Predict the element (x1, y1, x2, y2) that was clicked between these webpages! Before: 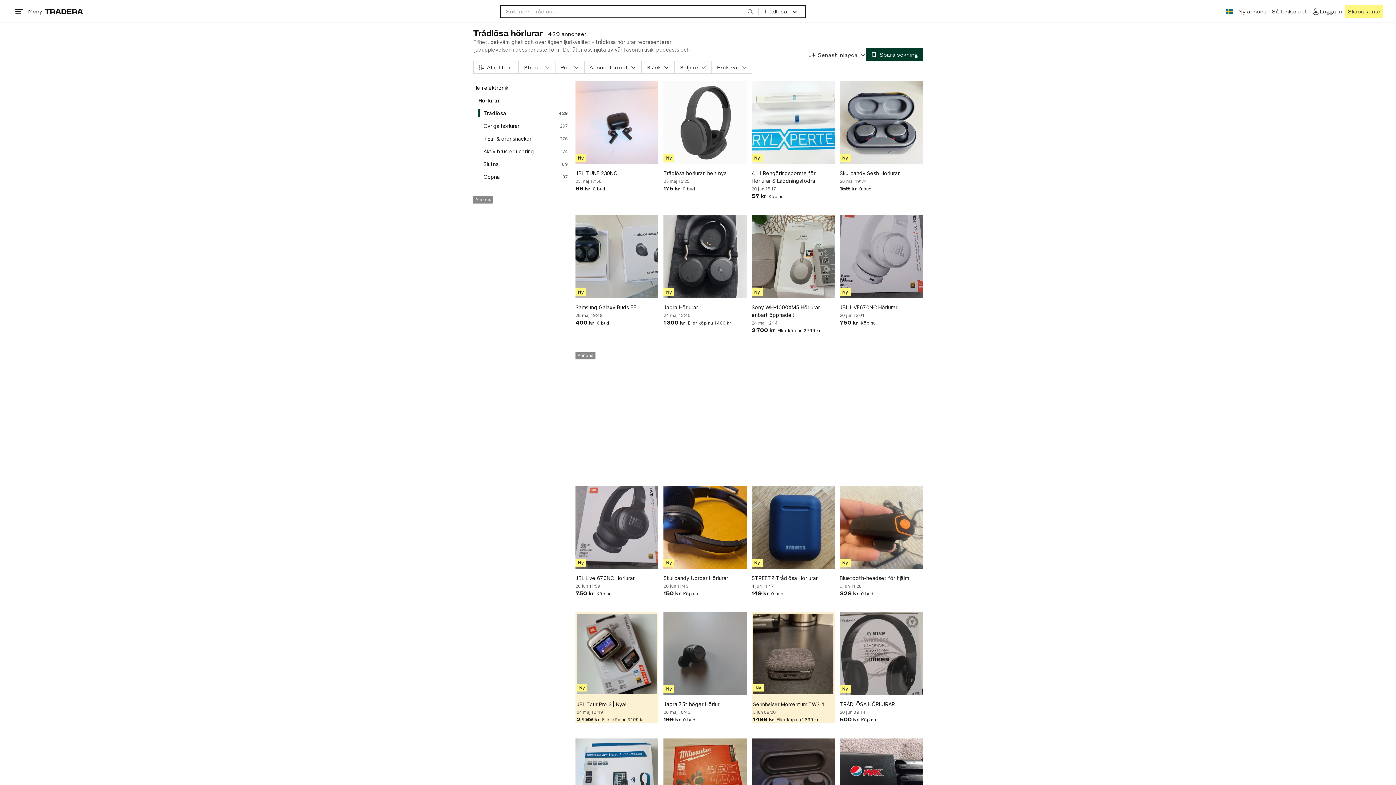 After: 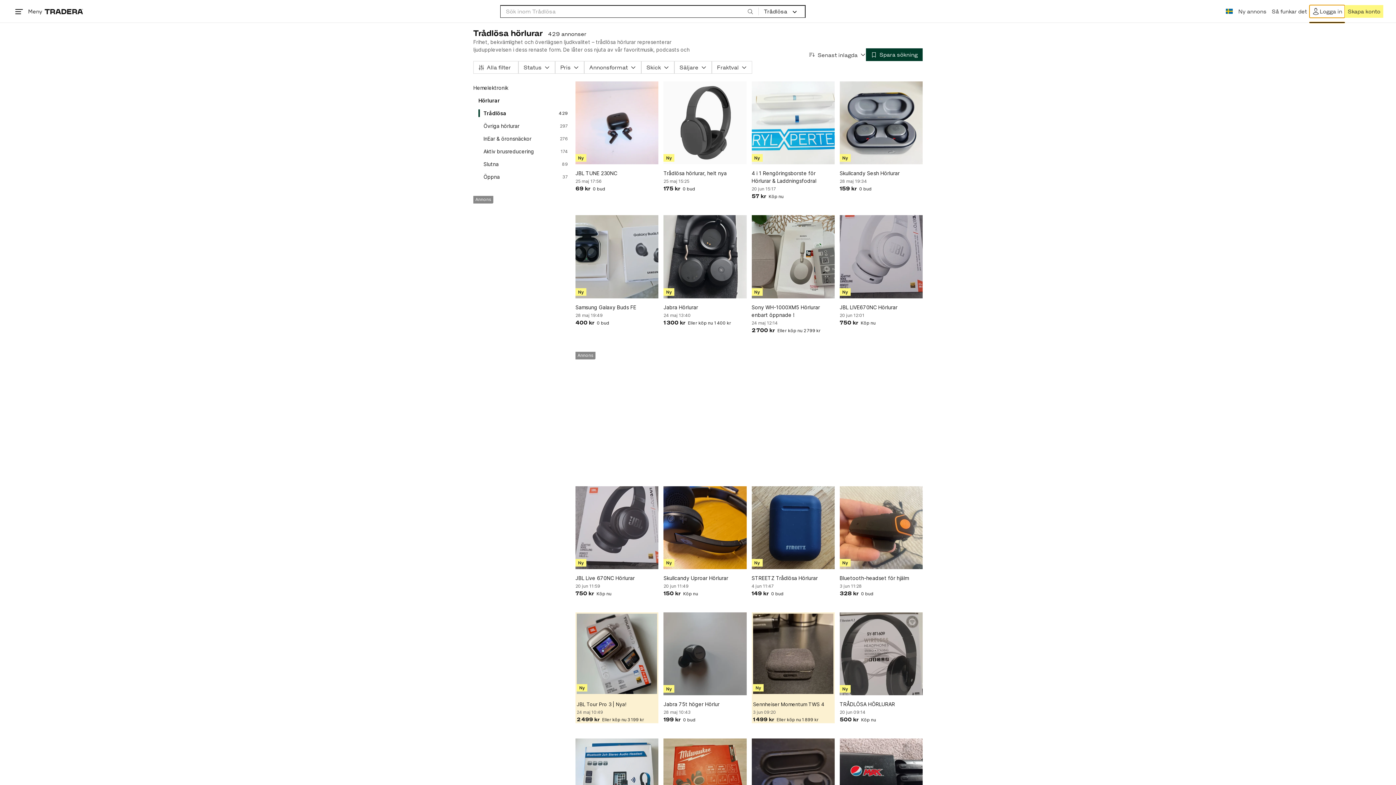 Action: label: Logga in bbox: (1309, 5, 1345, 17)